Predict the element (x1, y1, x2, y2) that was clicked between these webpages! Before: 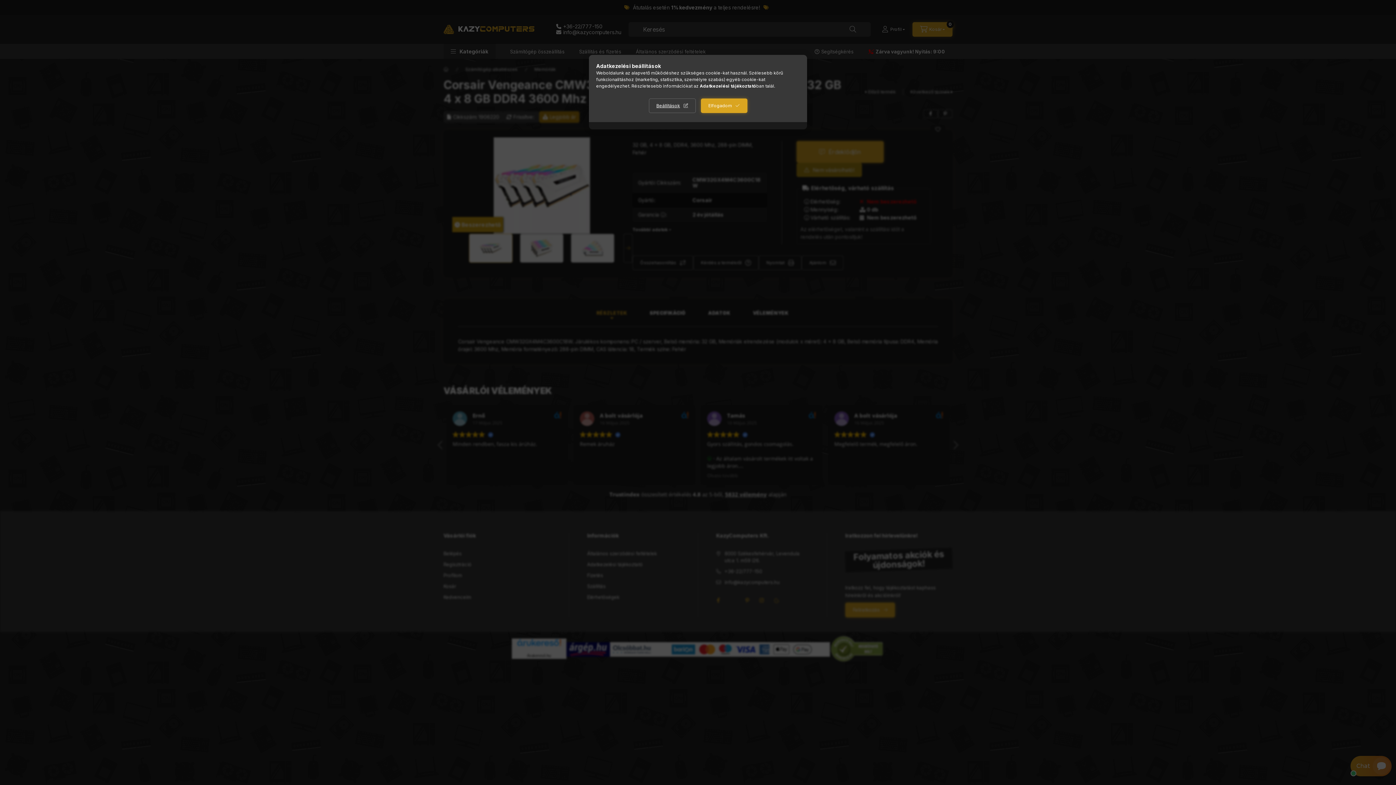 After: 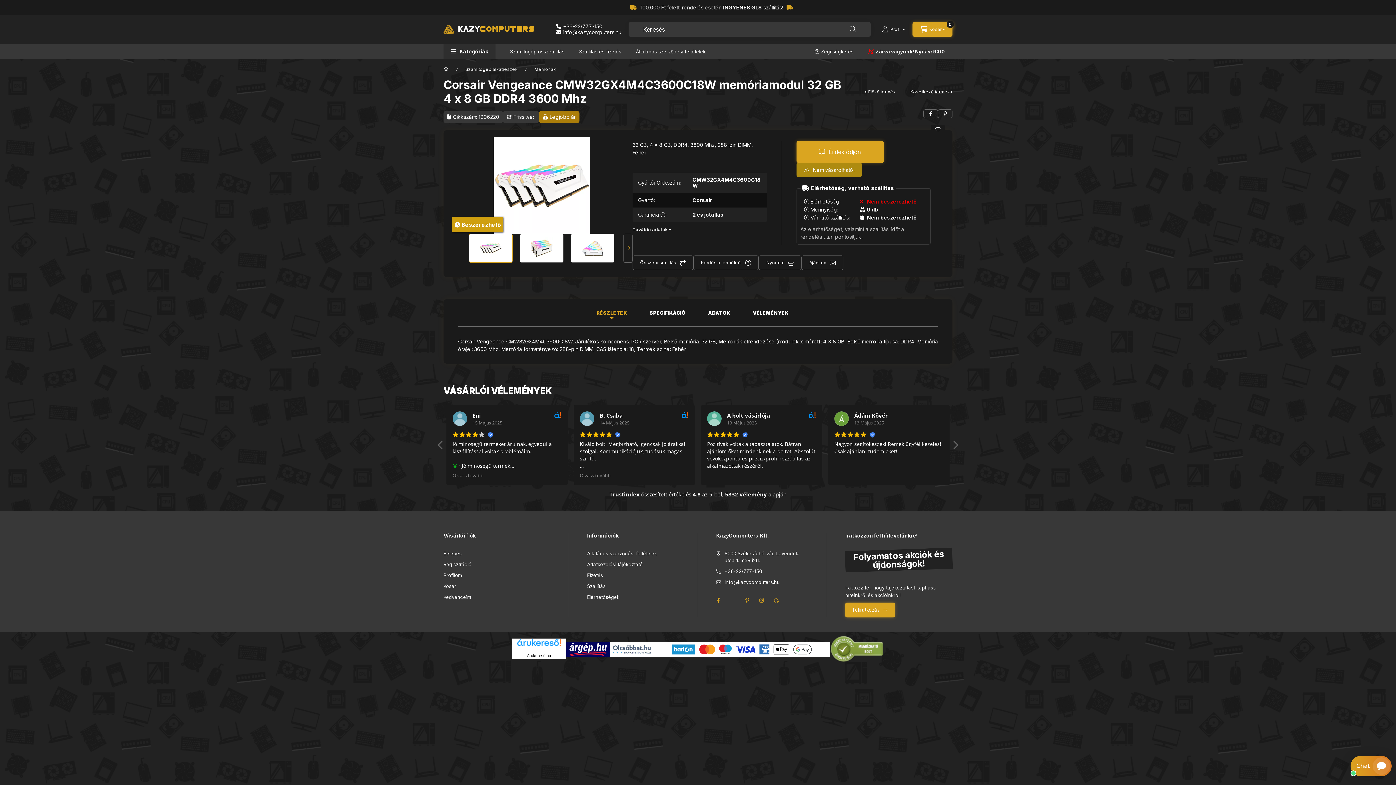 Action: label: Elfogadom bbox: (700, 98, 747, 113)